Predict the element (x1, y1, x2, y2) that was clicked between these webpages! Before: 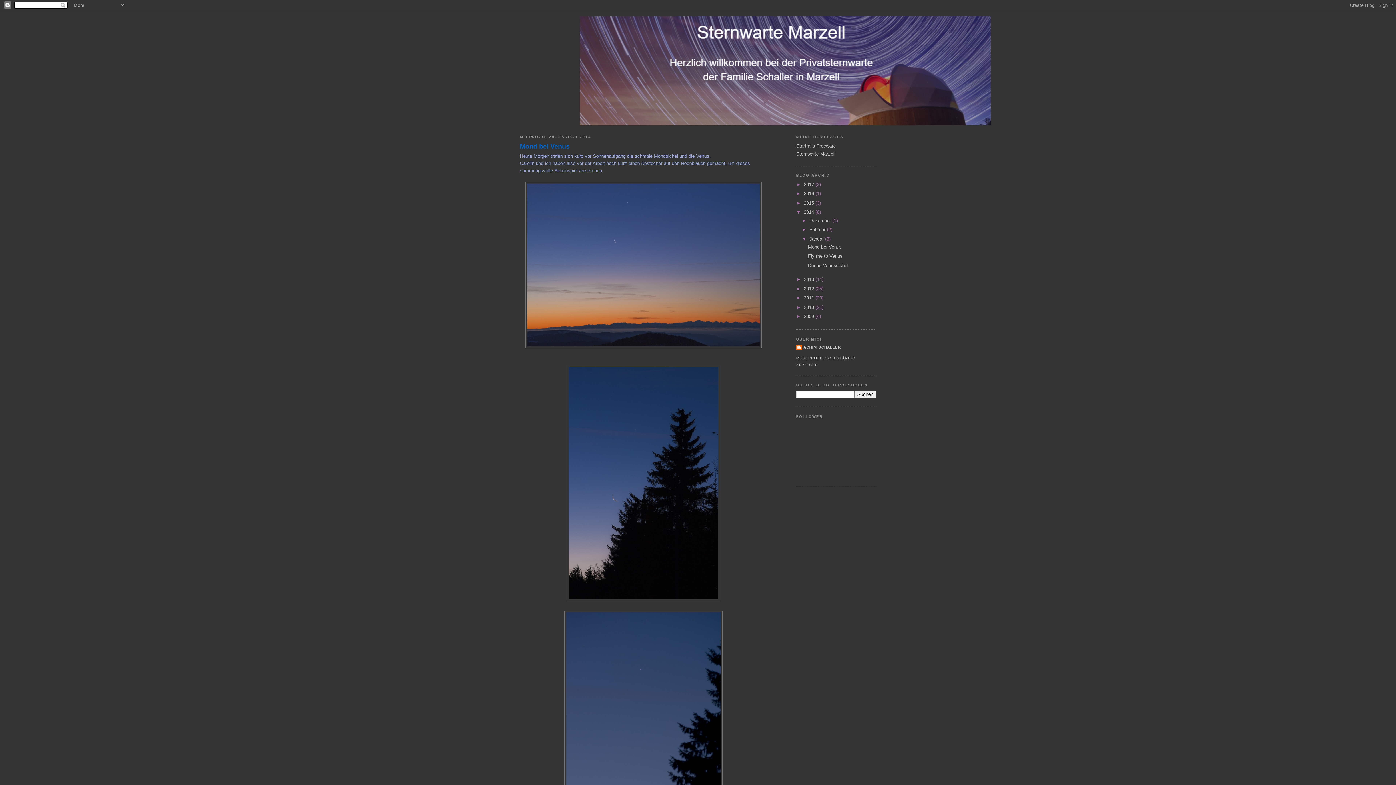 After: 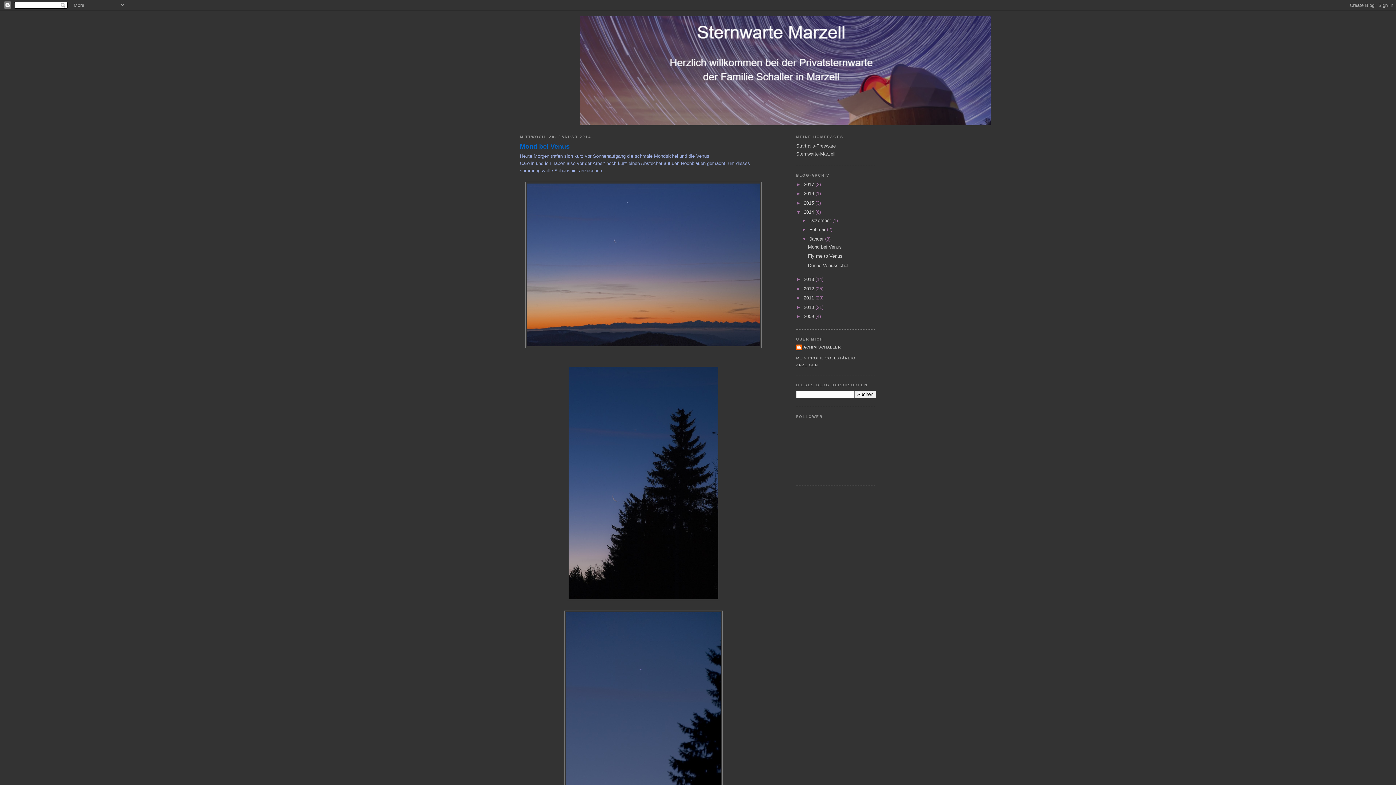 Action: label: Januar  bbox: (809, 236, 825, 241)